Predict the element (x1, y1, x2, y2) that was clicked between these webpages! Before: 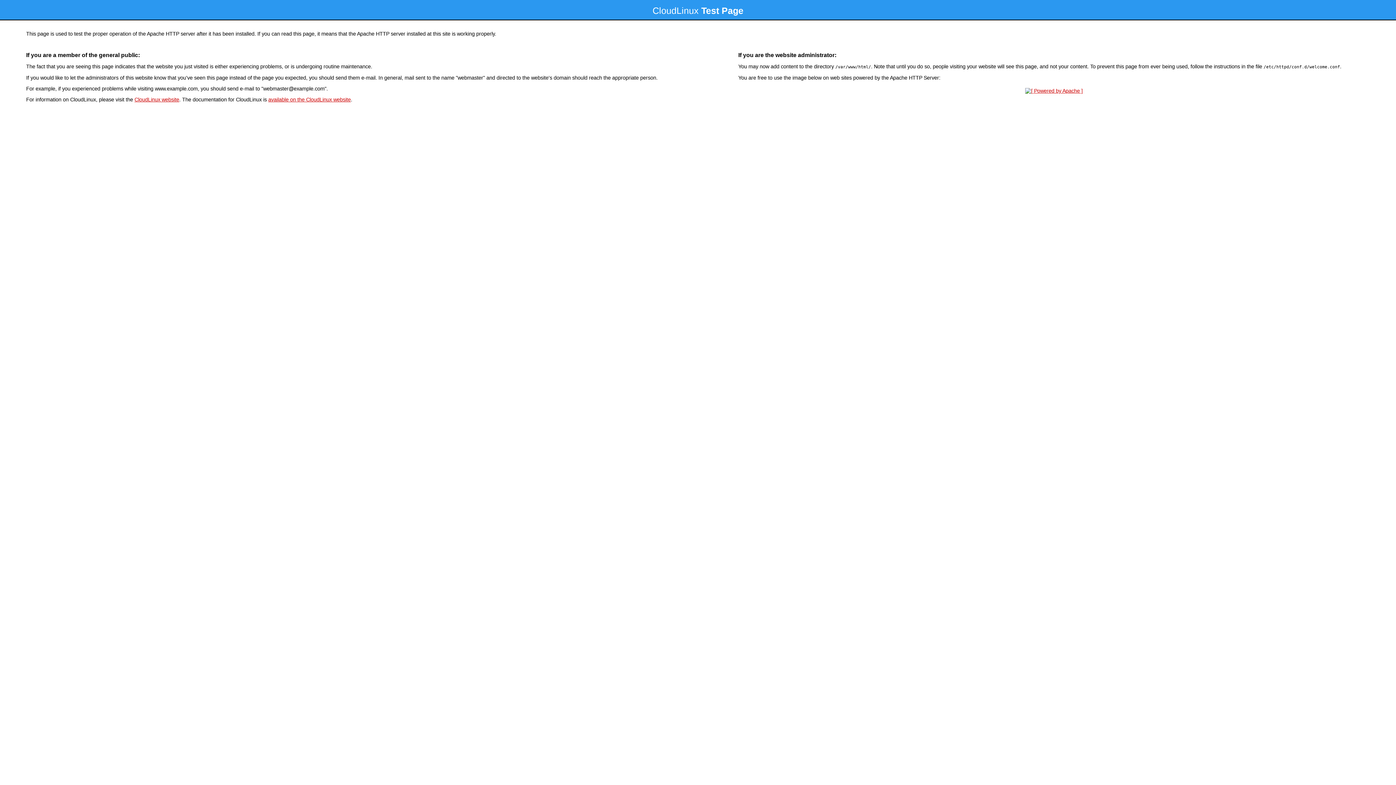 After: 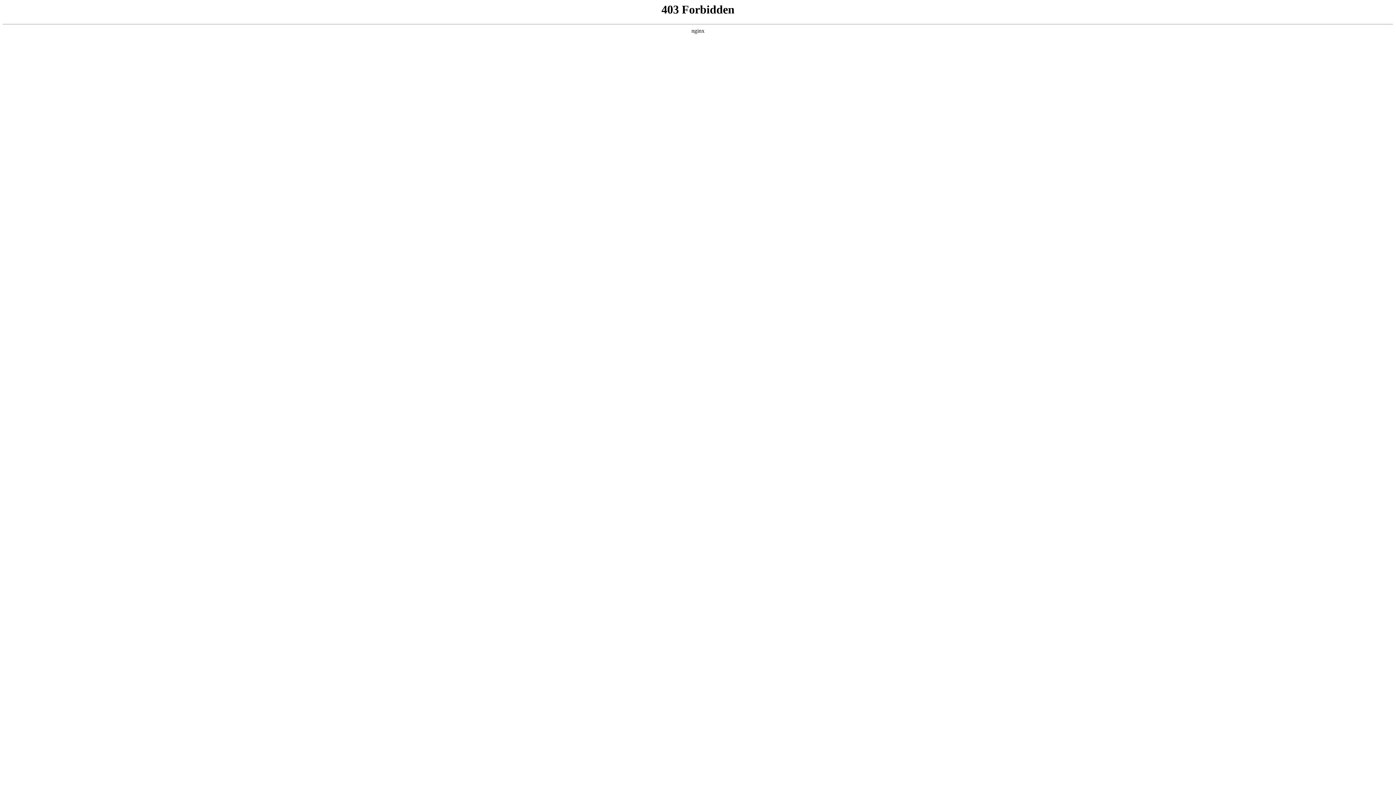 Action: bbox: (134, 96, 179, 102) label: CloudLinux website